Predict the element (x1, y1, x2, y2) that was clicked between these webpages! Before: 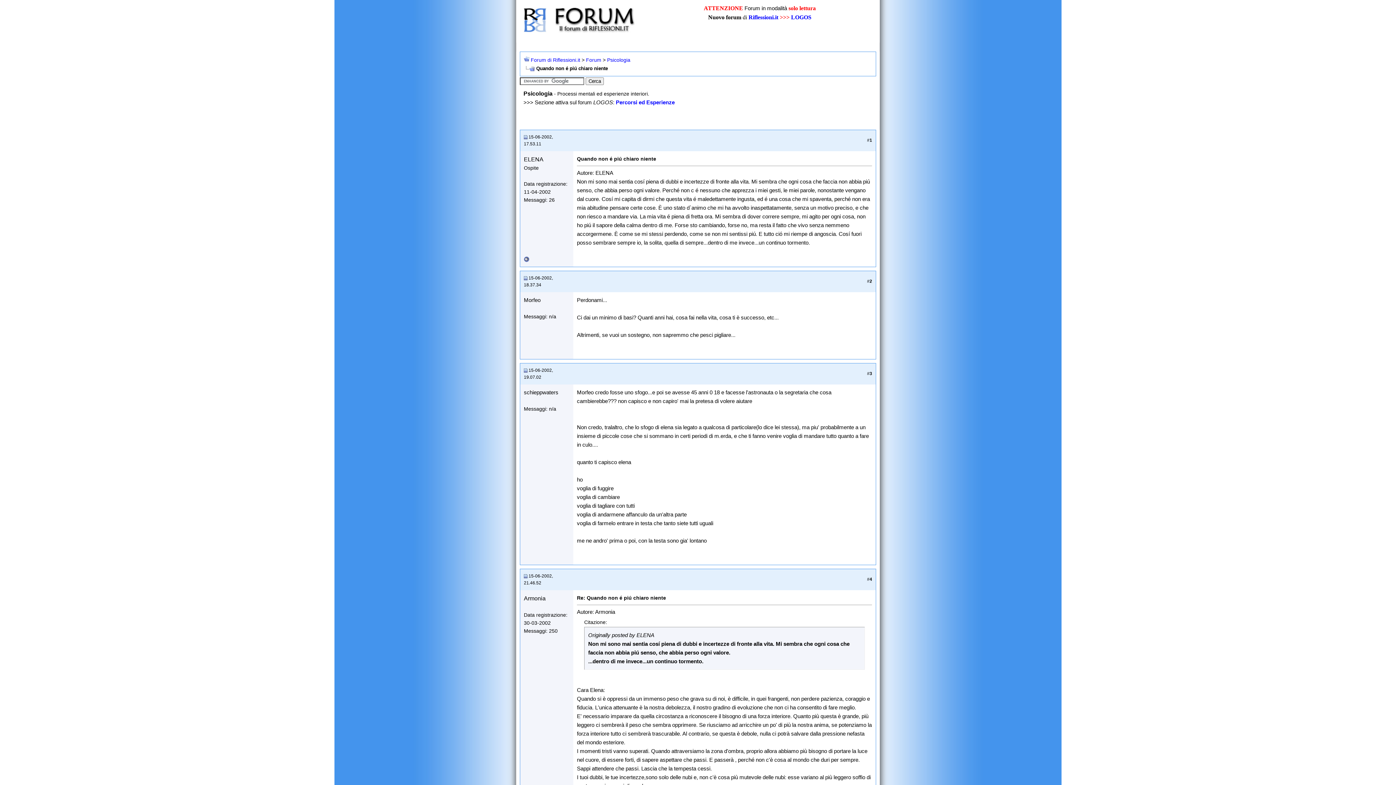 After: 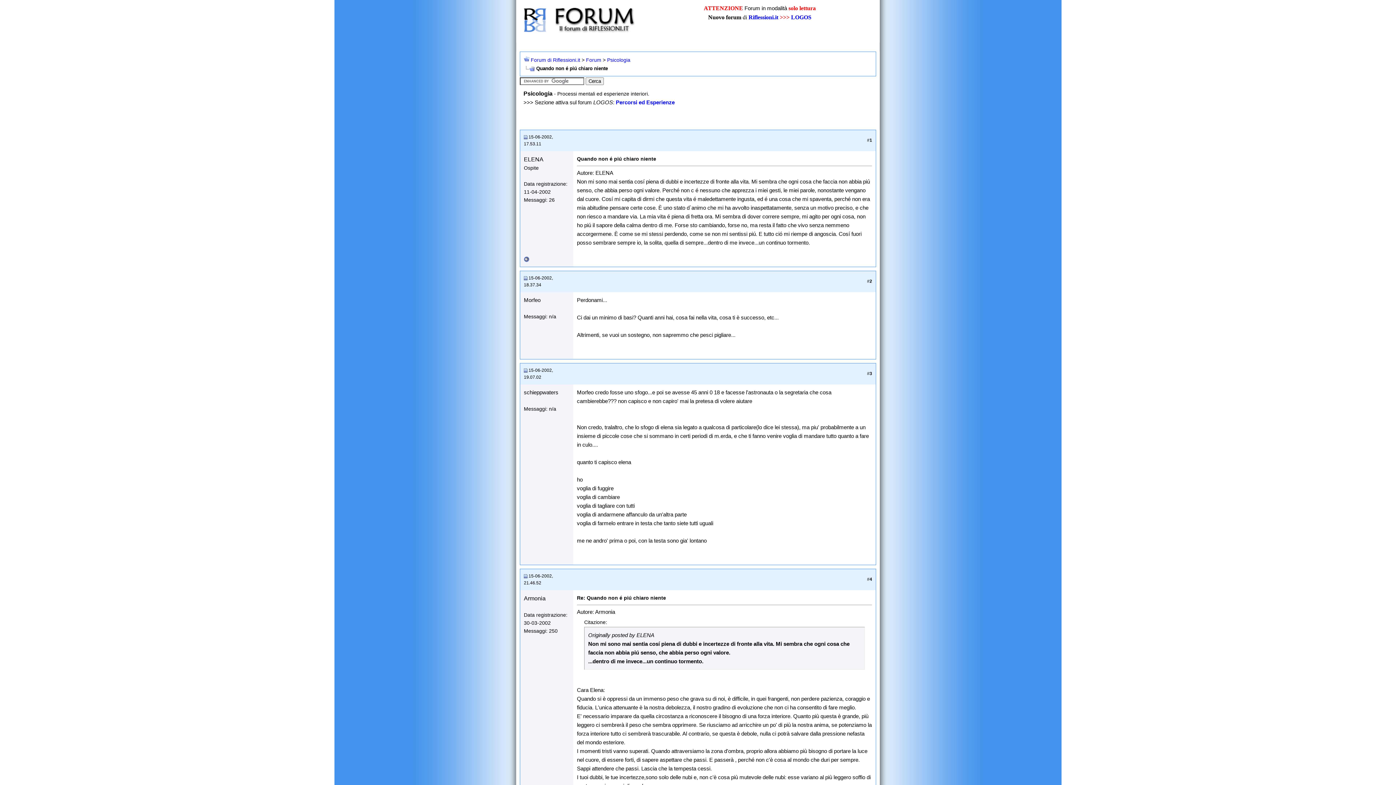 Action: bbox: (524, 573, 527, 578)